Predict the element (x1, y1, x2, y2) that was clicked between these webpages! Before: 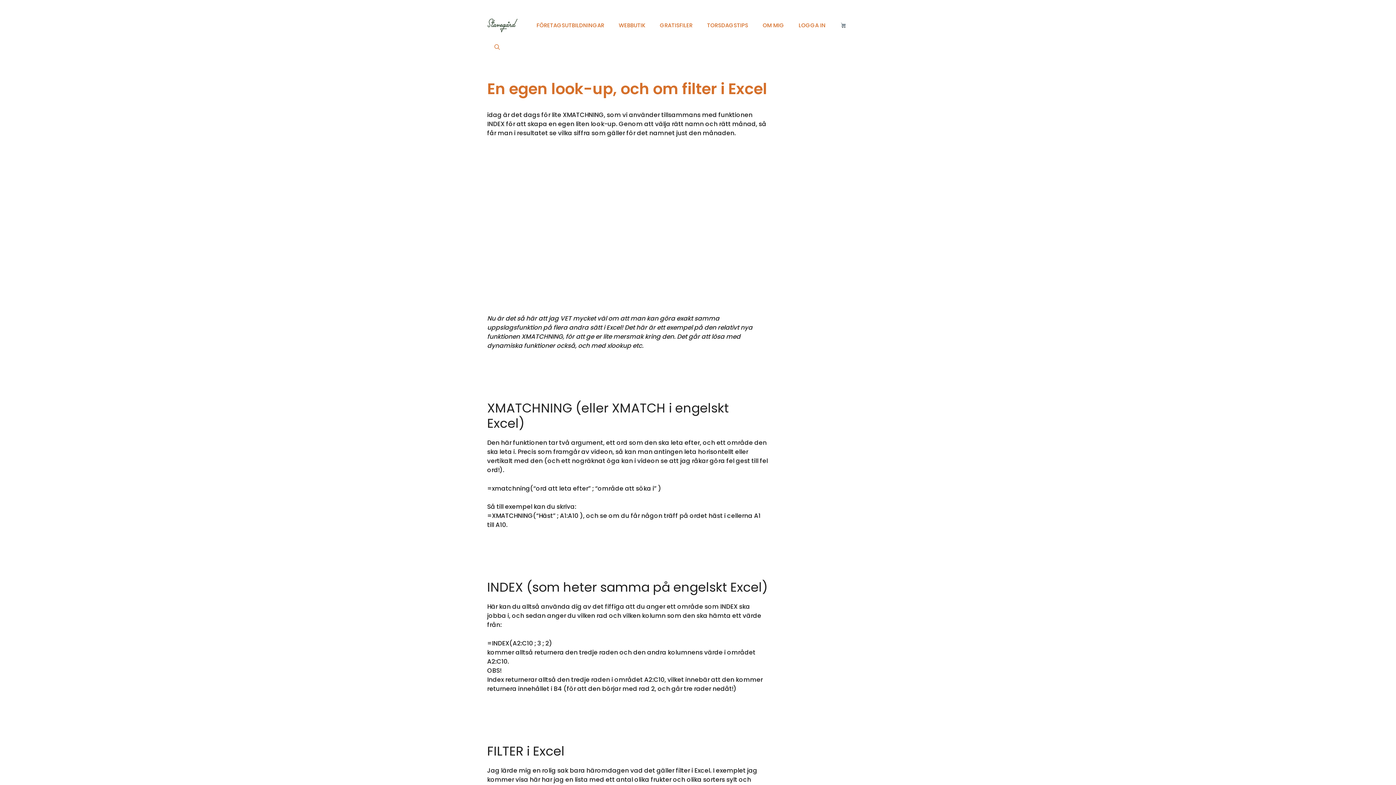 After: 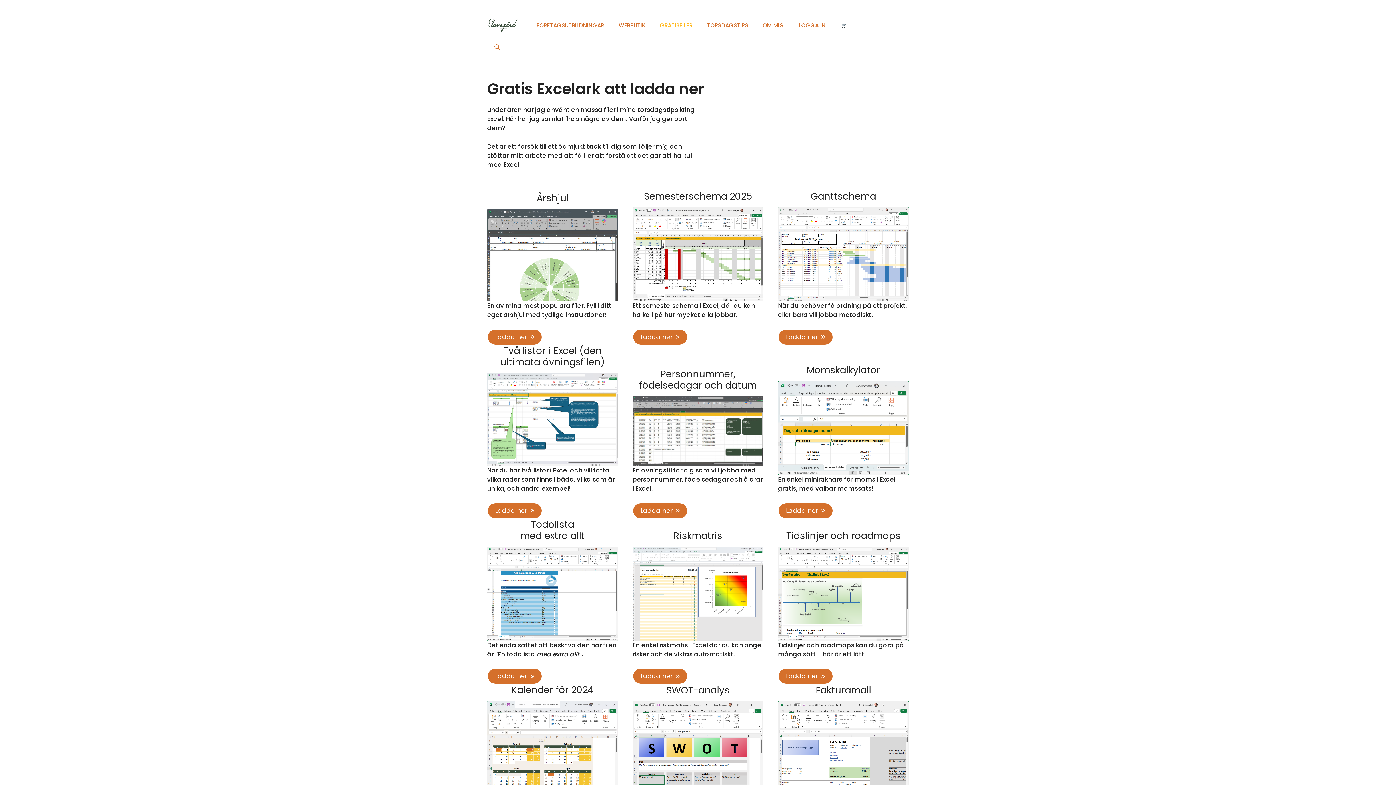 Action: bbox: (652, 14, 700, 36) label: GRATISFILER